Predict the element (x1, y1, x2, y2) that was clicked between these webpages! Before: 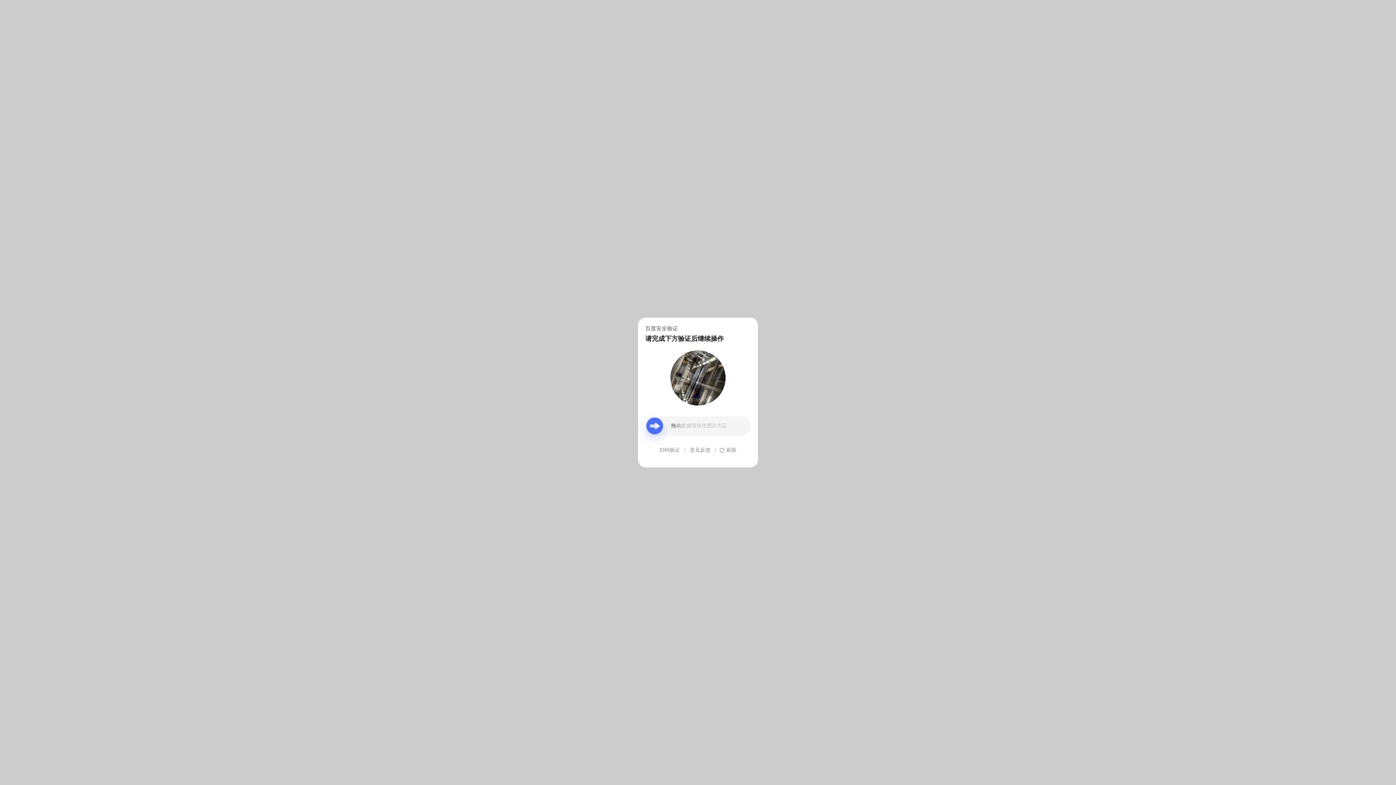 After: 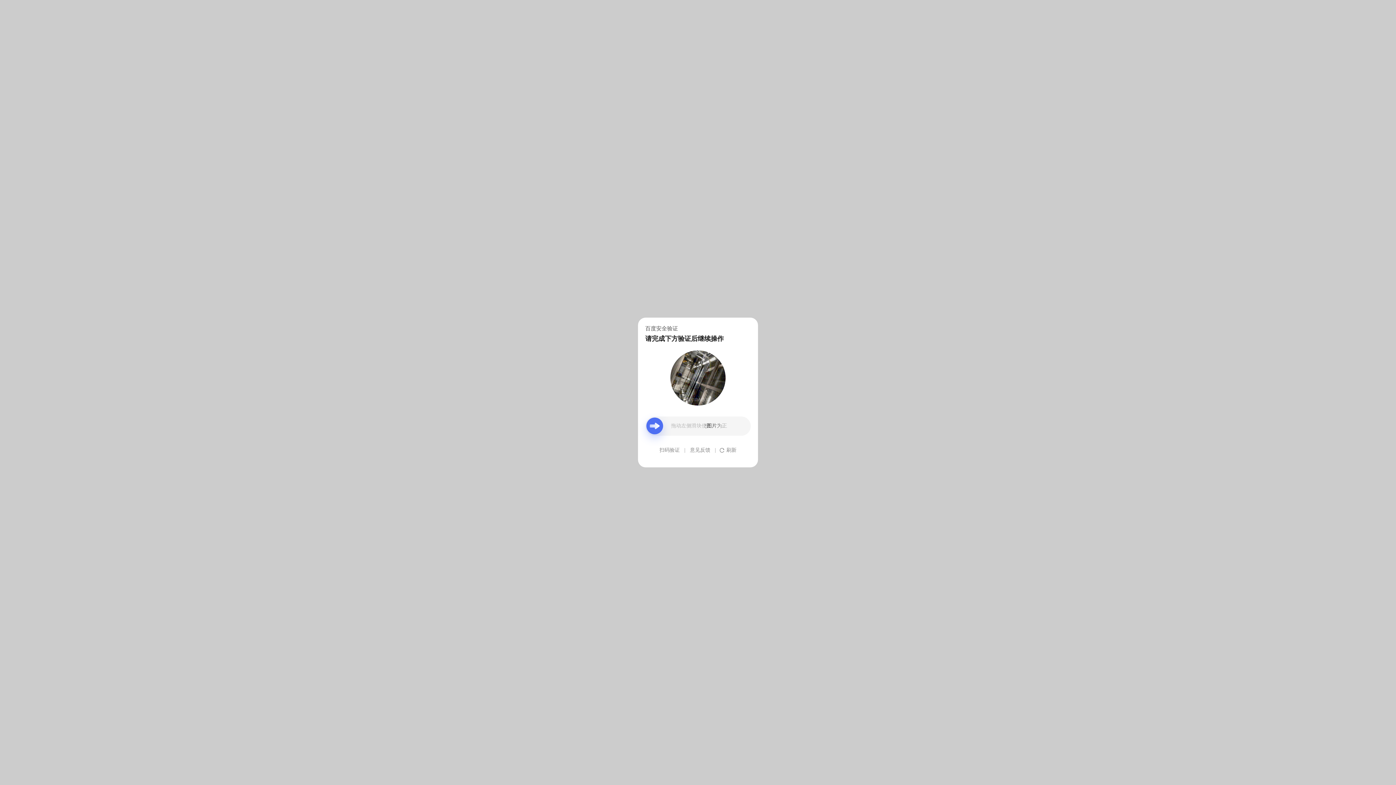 Action: bbox: (690, 439, 710, 461) label: 意见反馈